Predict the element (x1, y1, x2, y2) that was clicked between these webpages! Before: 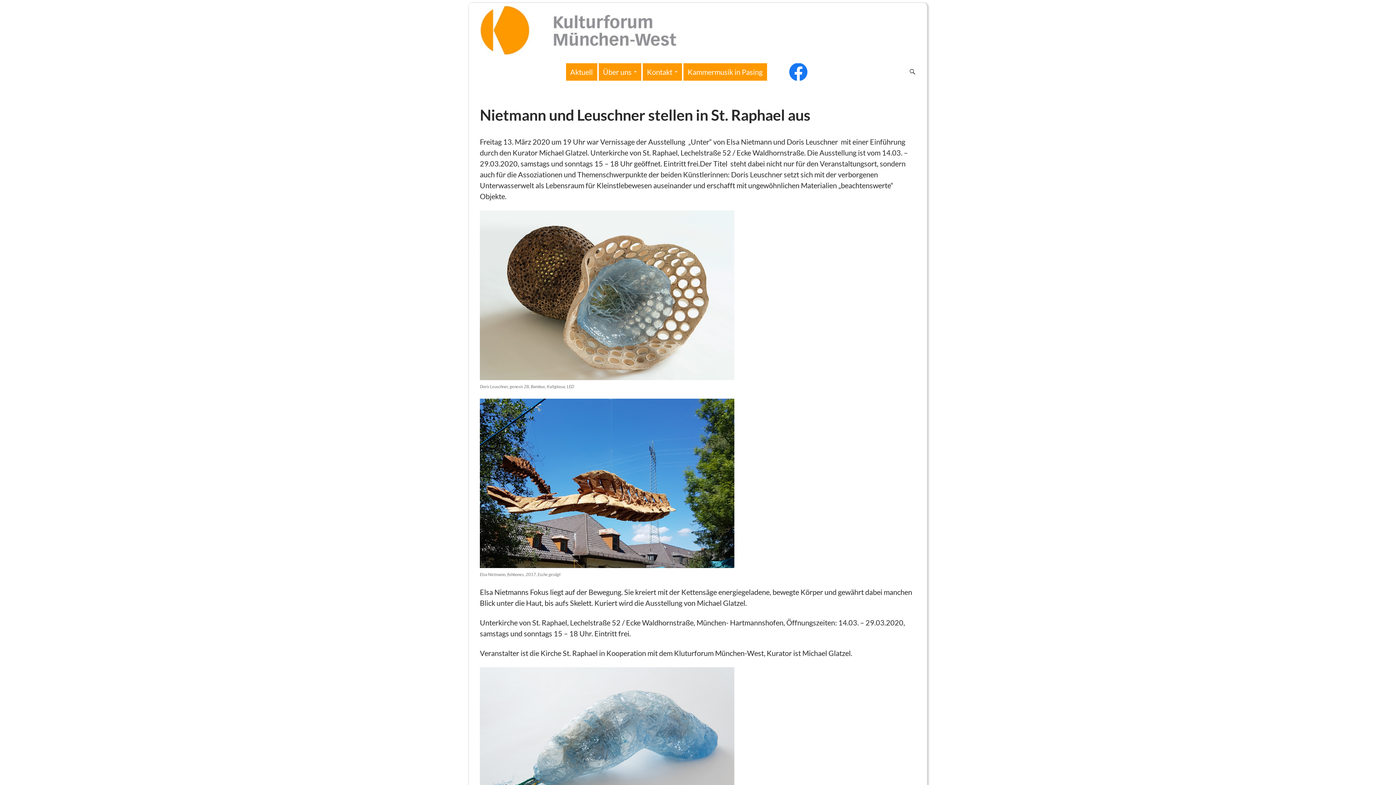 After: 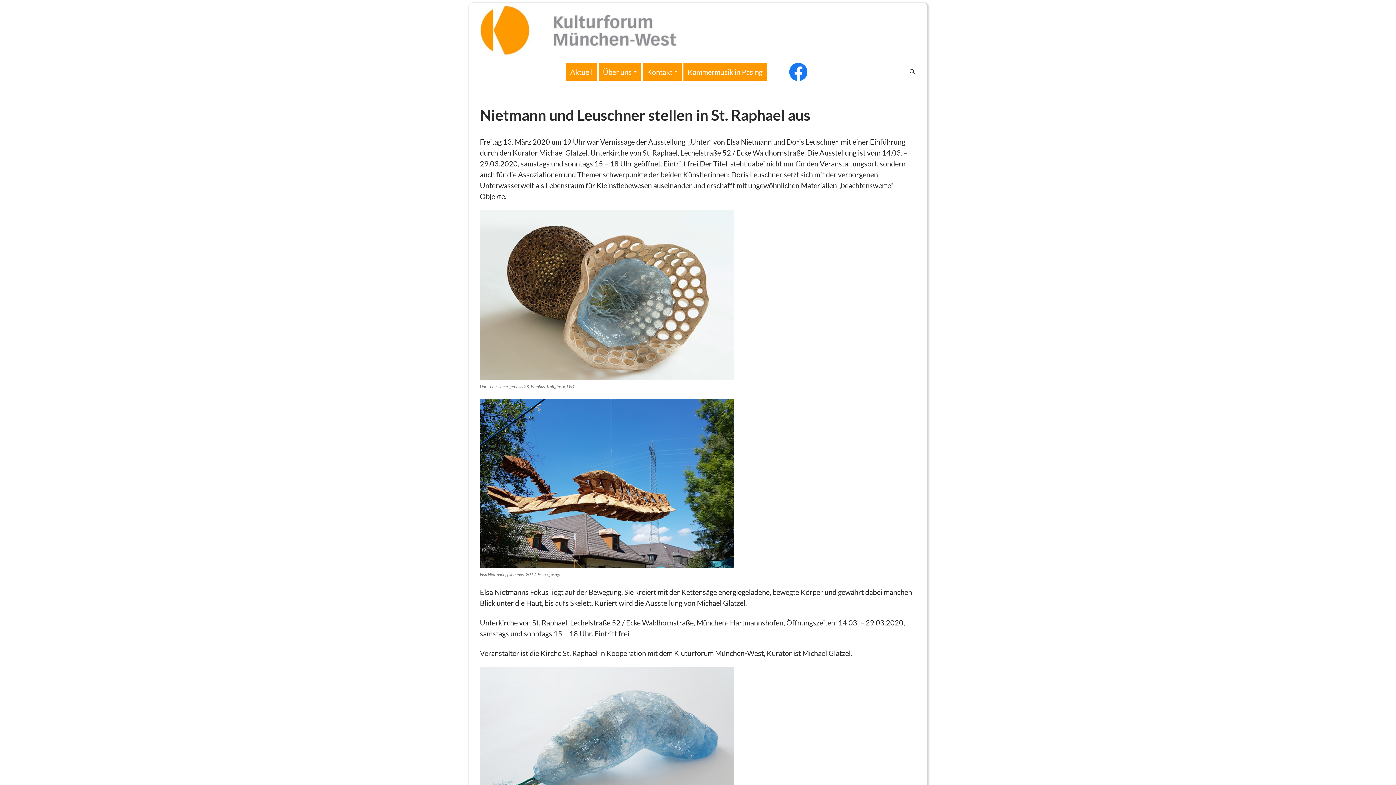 Action: label: f bbox: (783, 63, 813, 80)